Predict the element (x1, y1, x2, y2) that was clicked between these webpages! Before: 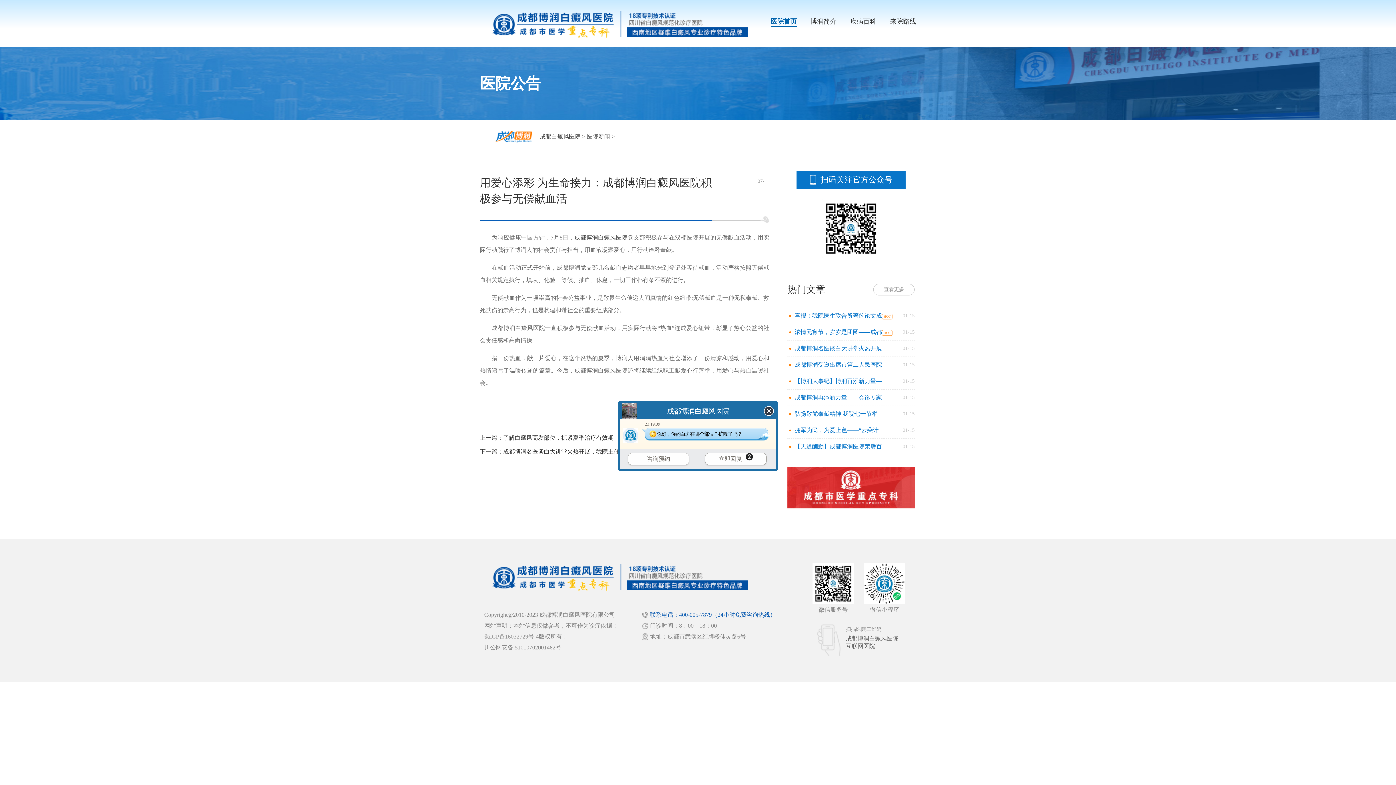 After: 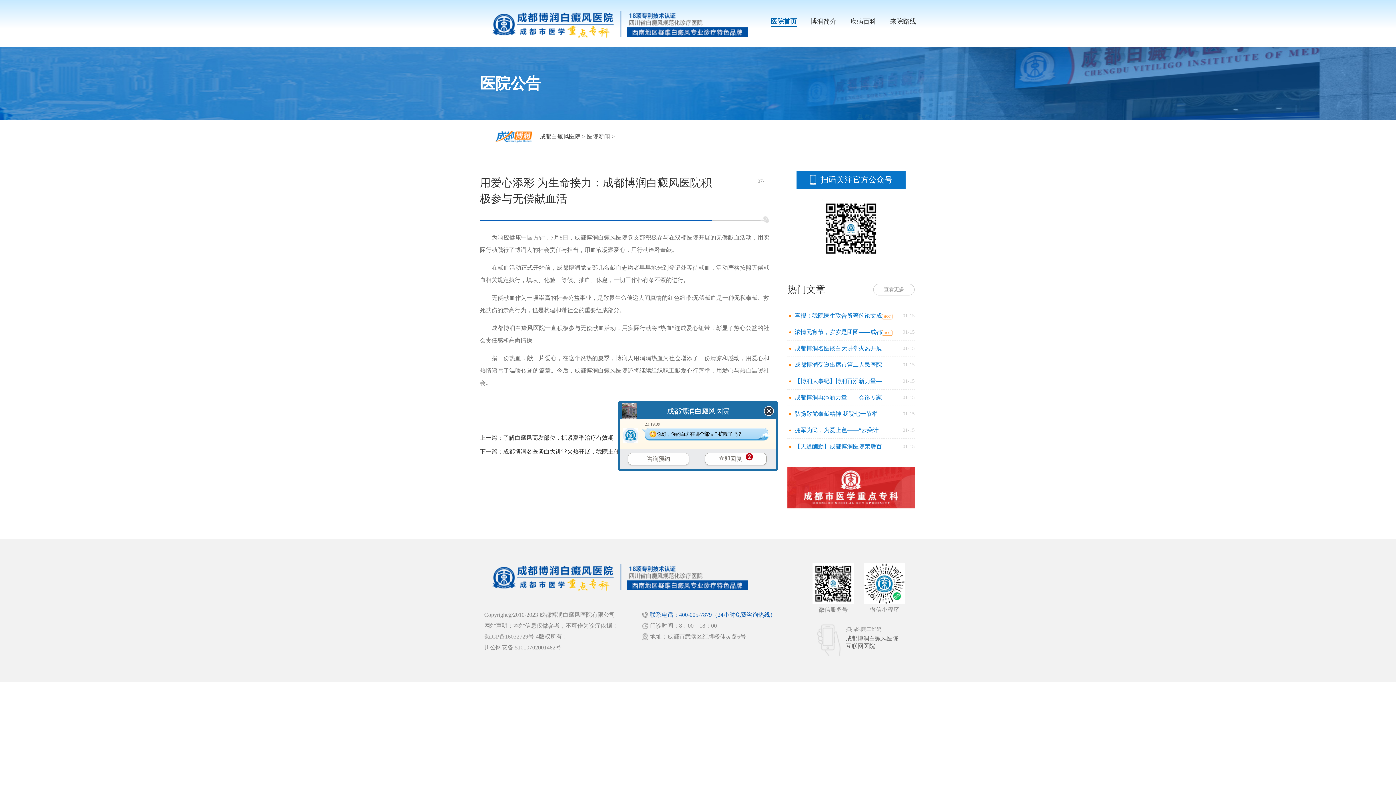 Action: bbox: (574, 234, 627, 240) label: 成都博润白癜风医院